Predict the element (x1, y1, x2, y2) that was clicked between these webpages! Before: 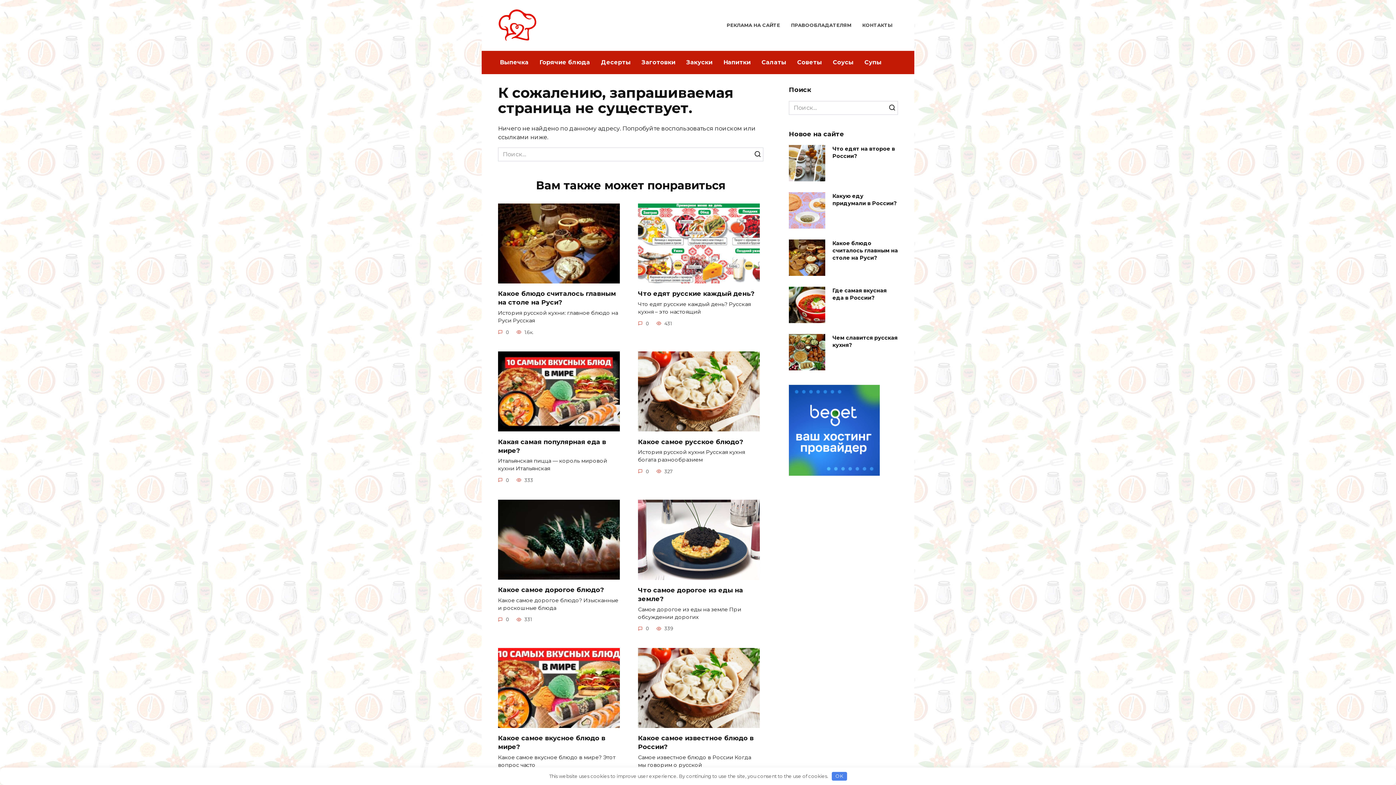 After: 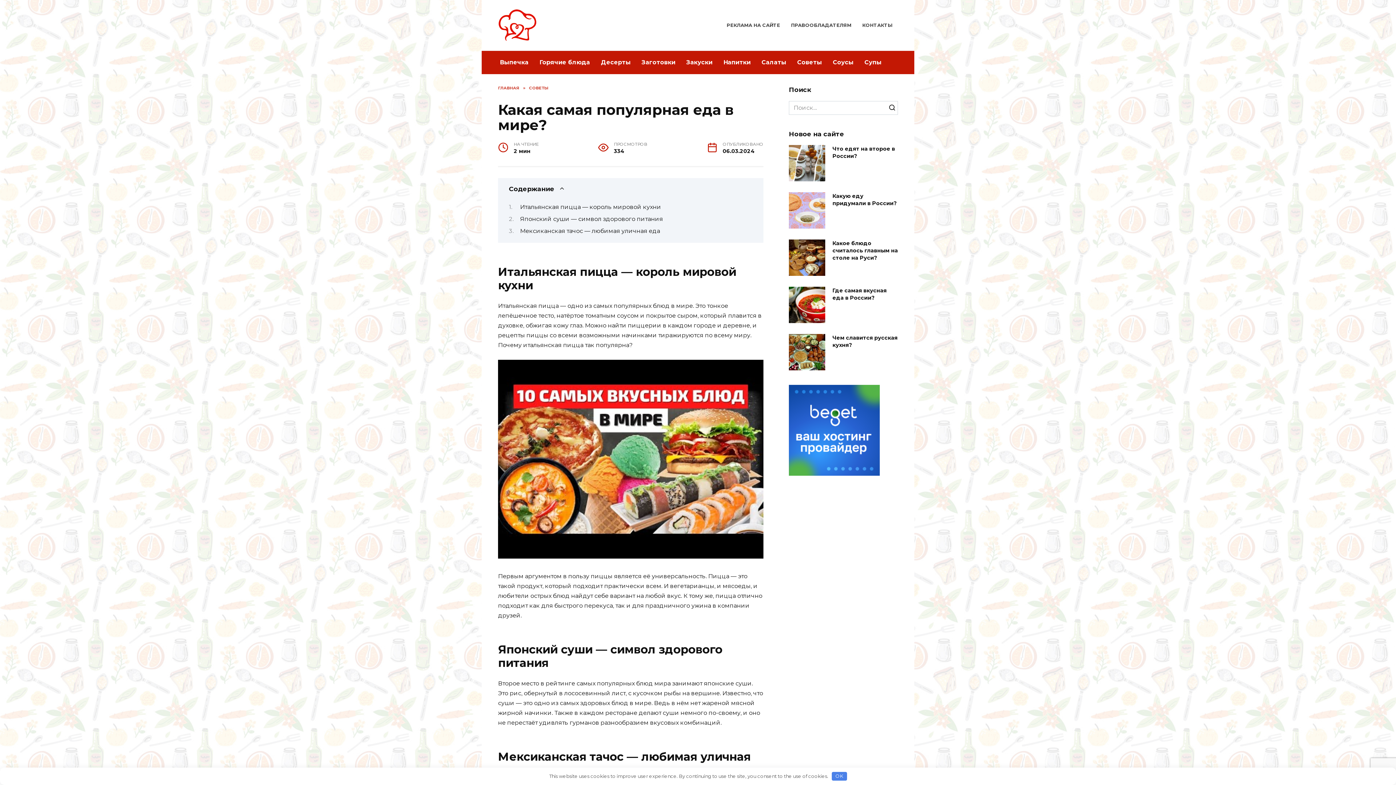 Action: label: Какая самая популярная еда в мире? bbox: (498, 437, 606, 454)